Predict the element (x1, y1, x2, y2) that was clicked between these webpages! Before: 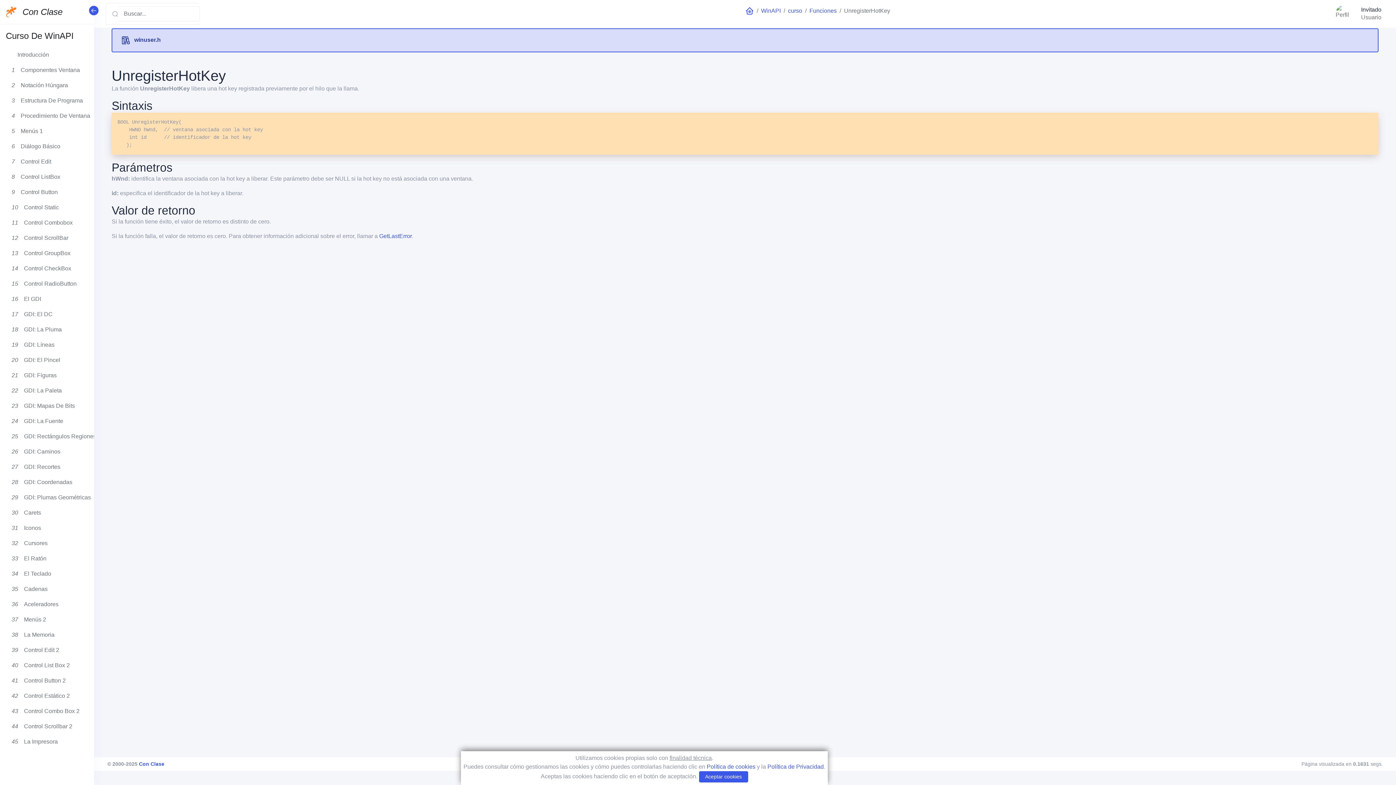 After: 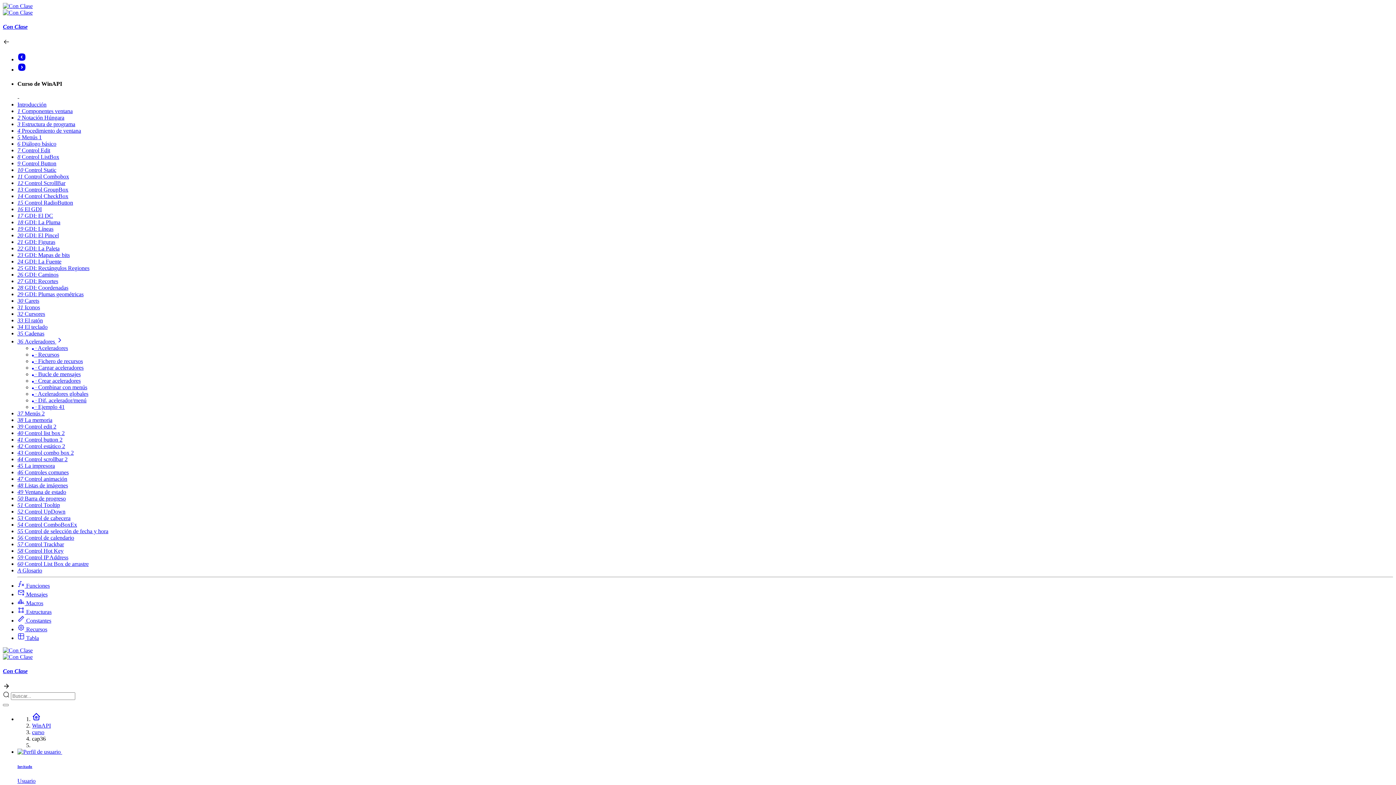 Action: bbox: (5, 597, 88, 612) label: 36
Aceleradores